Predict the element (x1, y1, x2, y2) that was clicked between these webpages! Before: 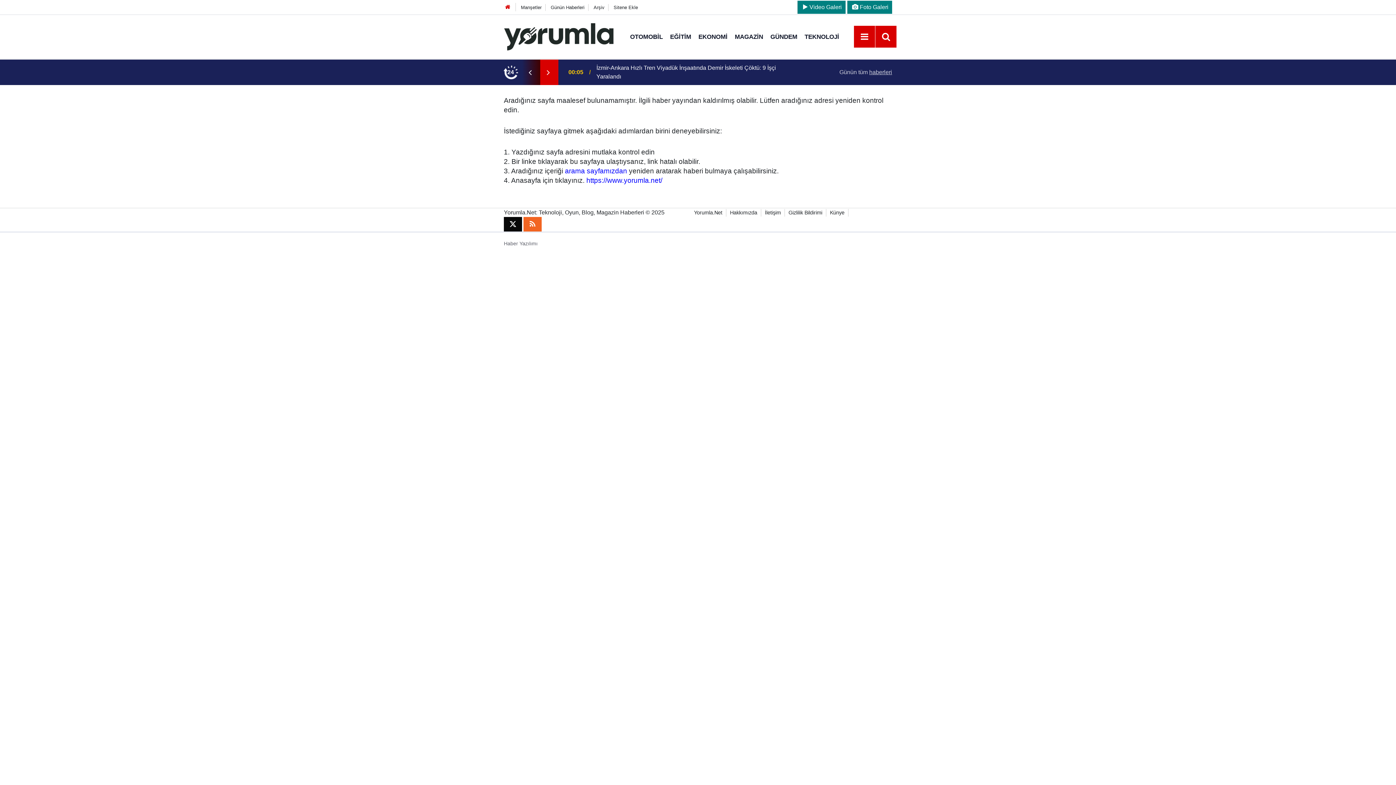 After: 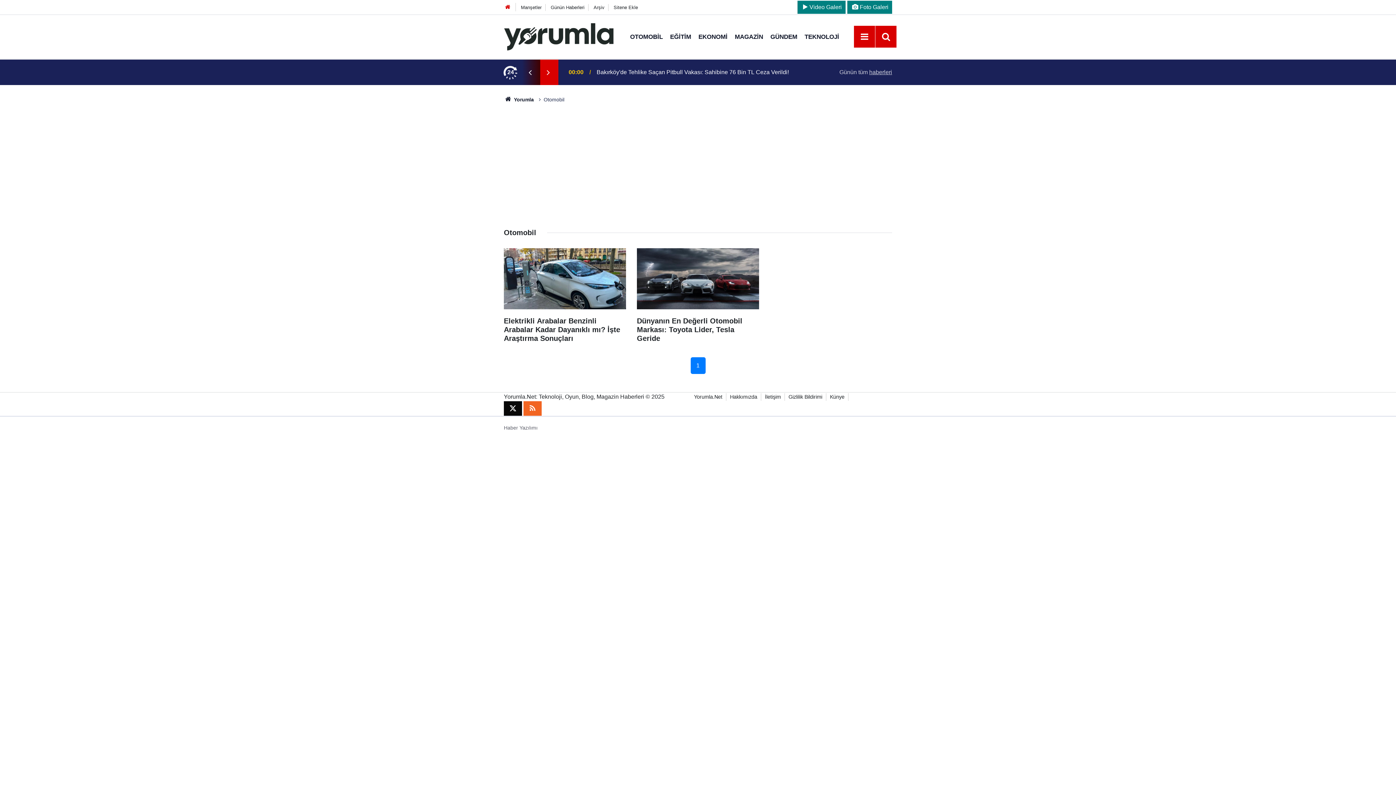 Action: label: OTOMOBİL bbox: (626, 33, 666, 40)